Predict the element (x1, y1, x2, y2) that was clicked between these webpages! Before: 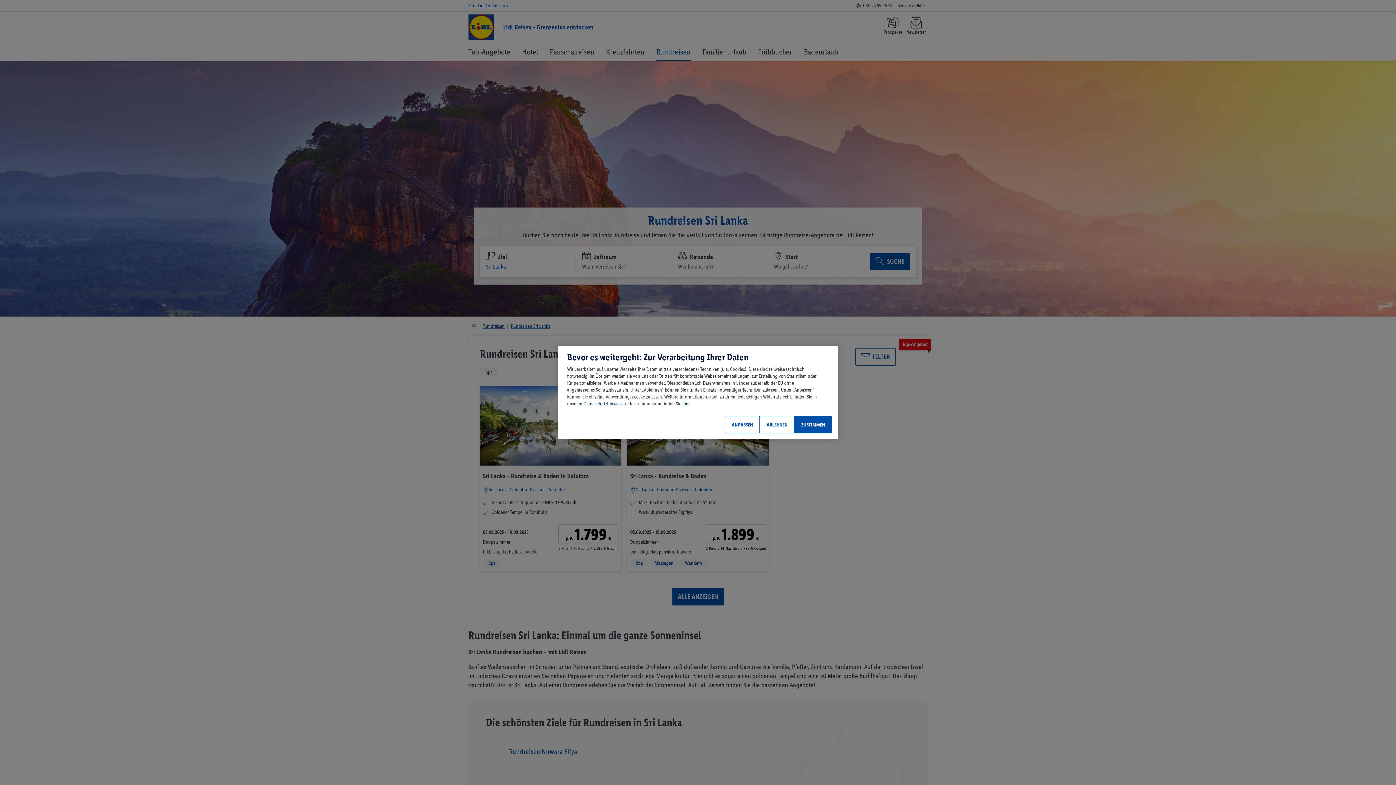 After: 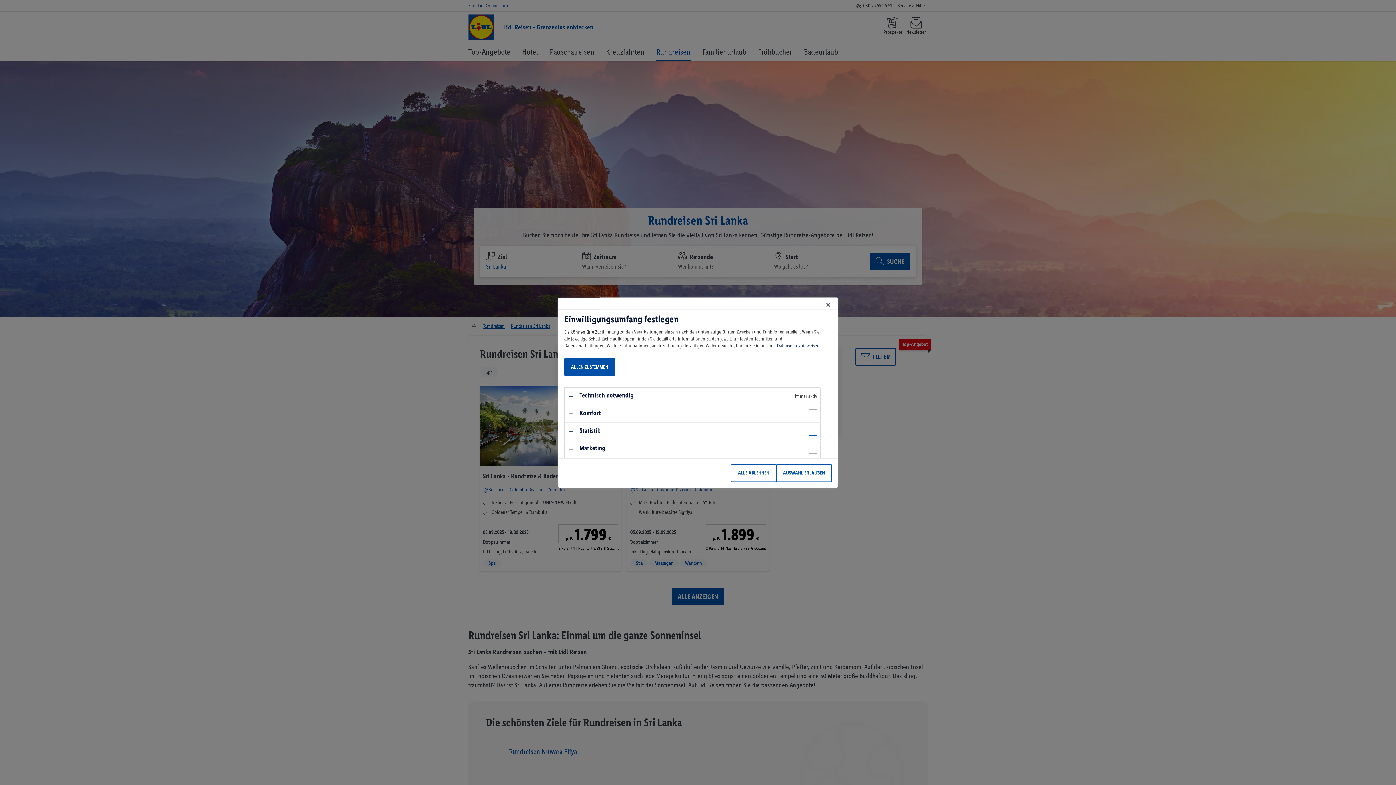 Action: label: ANPASSEN bbox: (725, 416, 760, 433)